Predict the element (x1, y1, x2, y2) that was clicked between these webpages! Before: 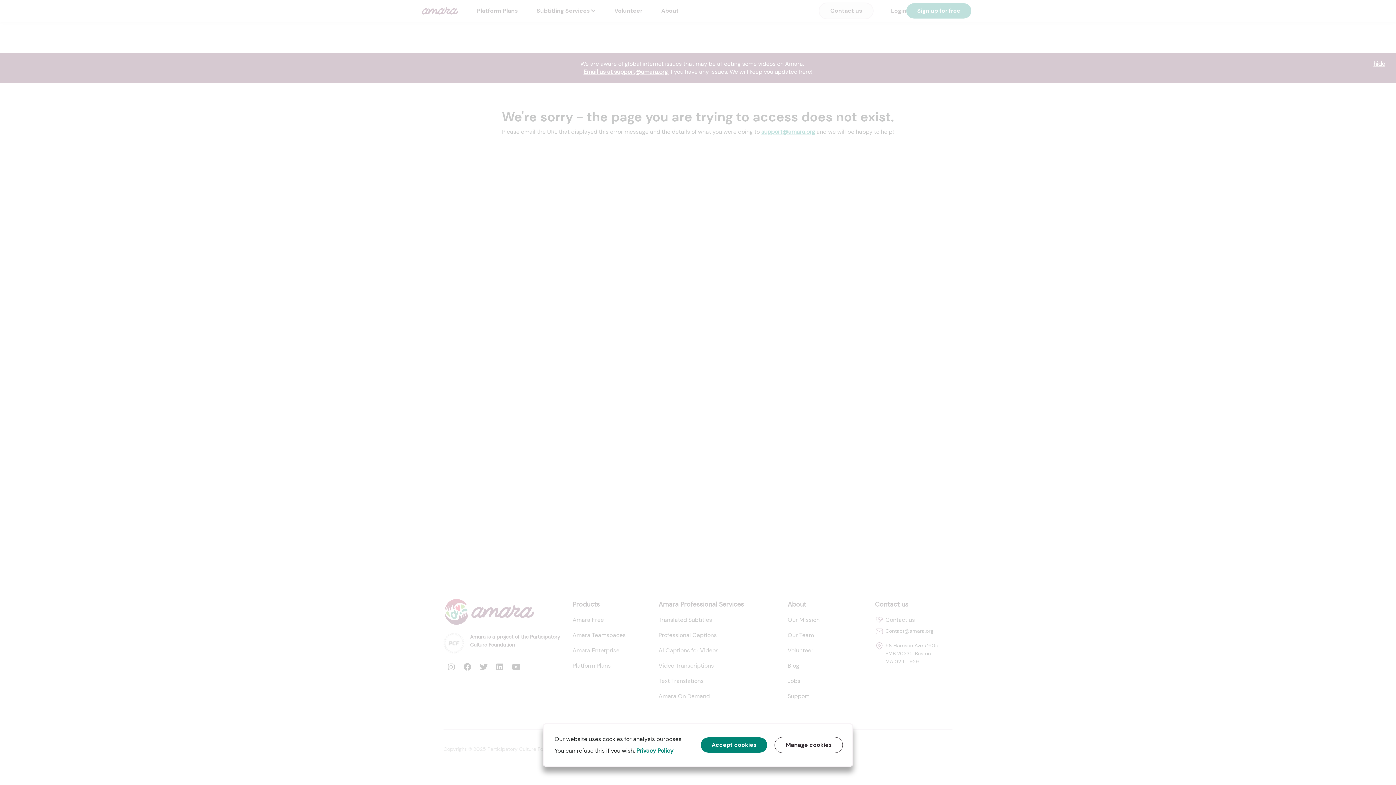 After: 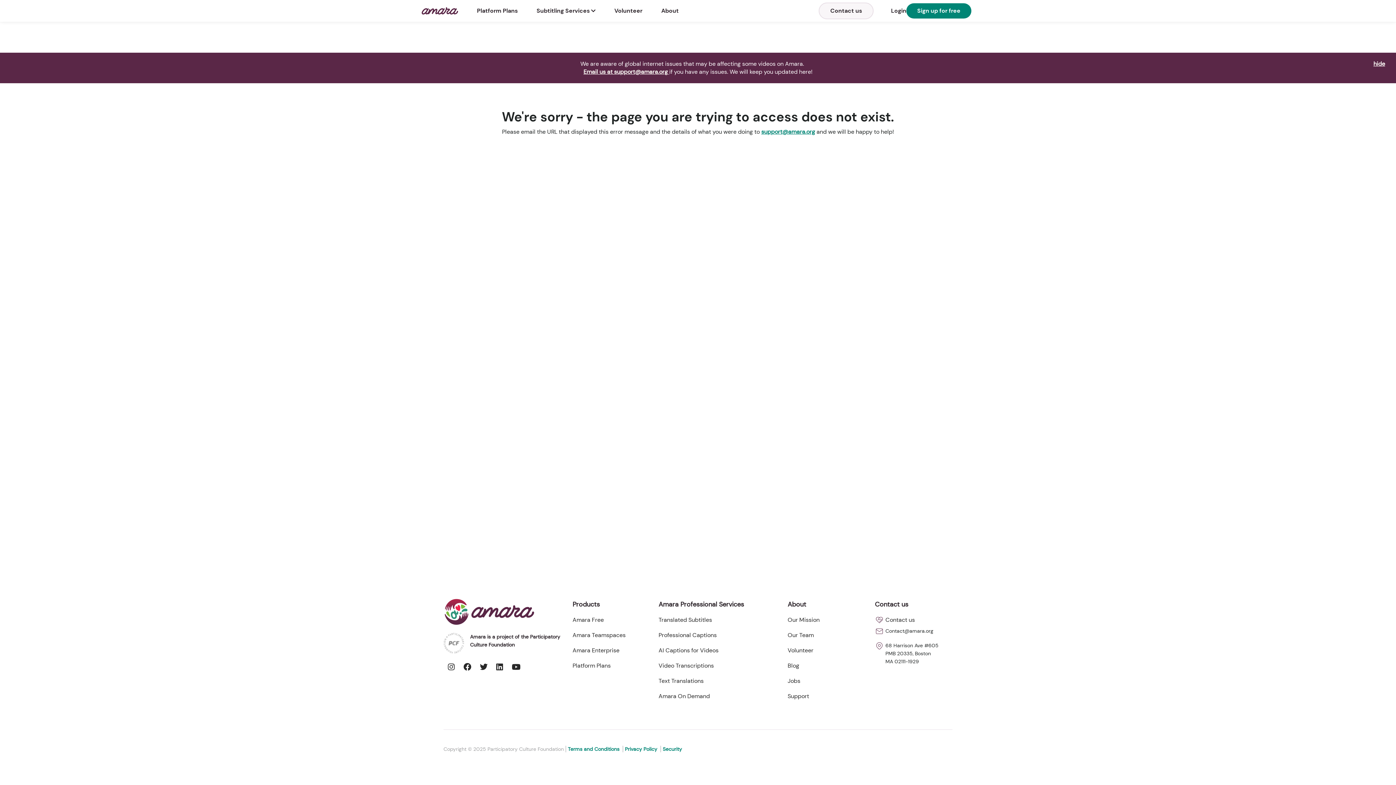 Action: label: Accept cookies bbox: (700, 737, 767, 753)